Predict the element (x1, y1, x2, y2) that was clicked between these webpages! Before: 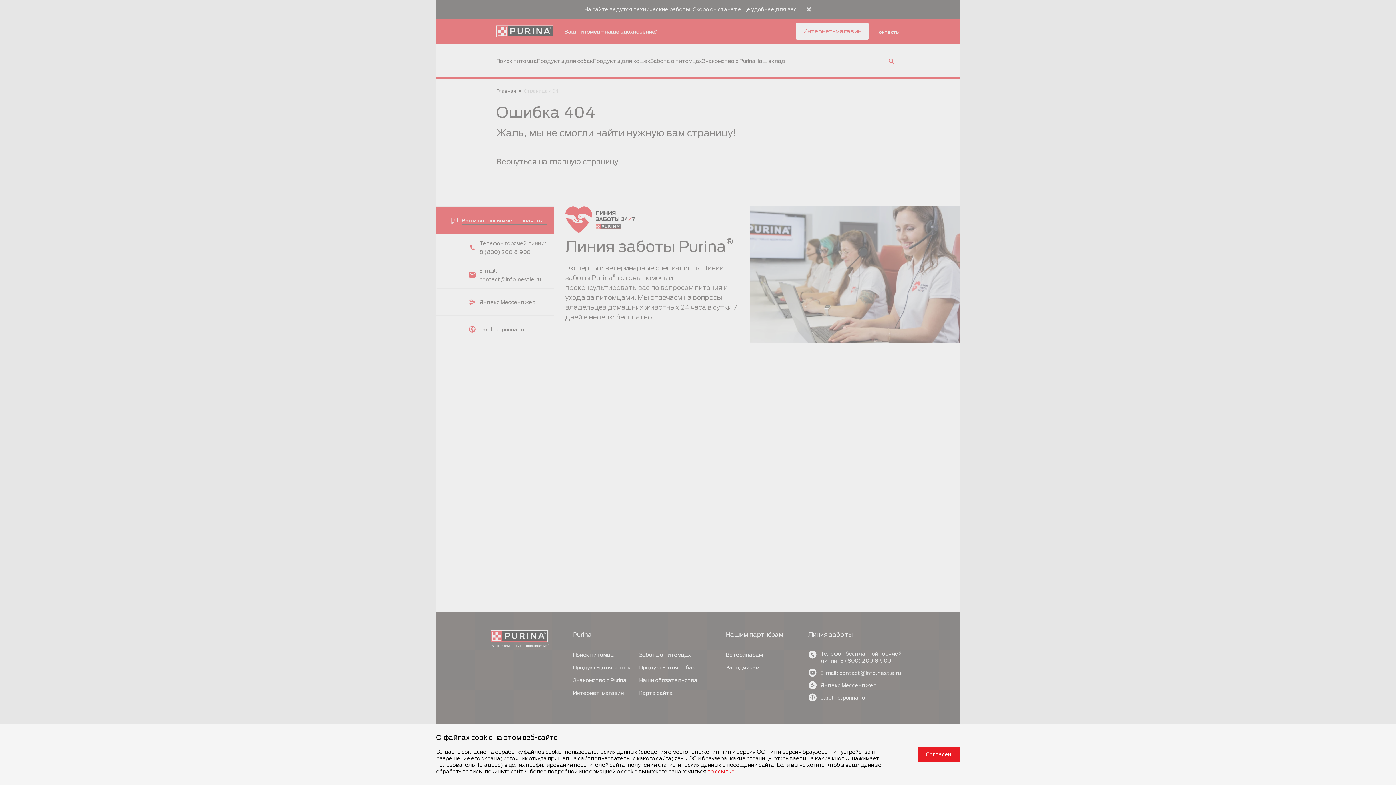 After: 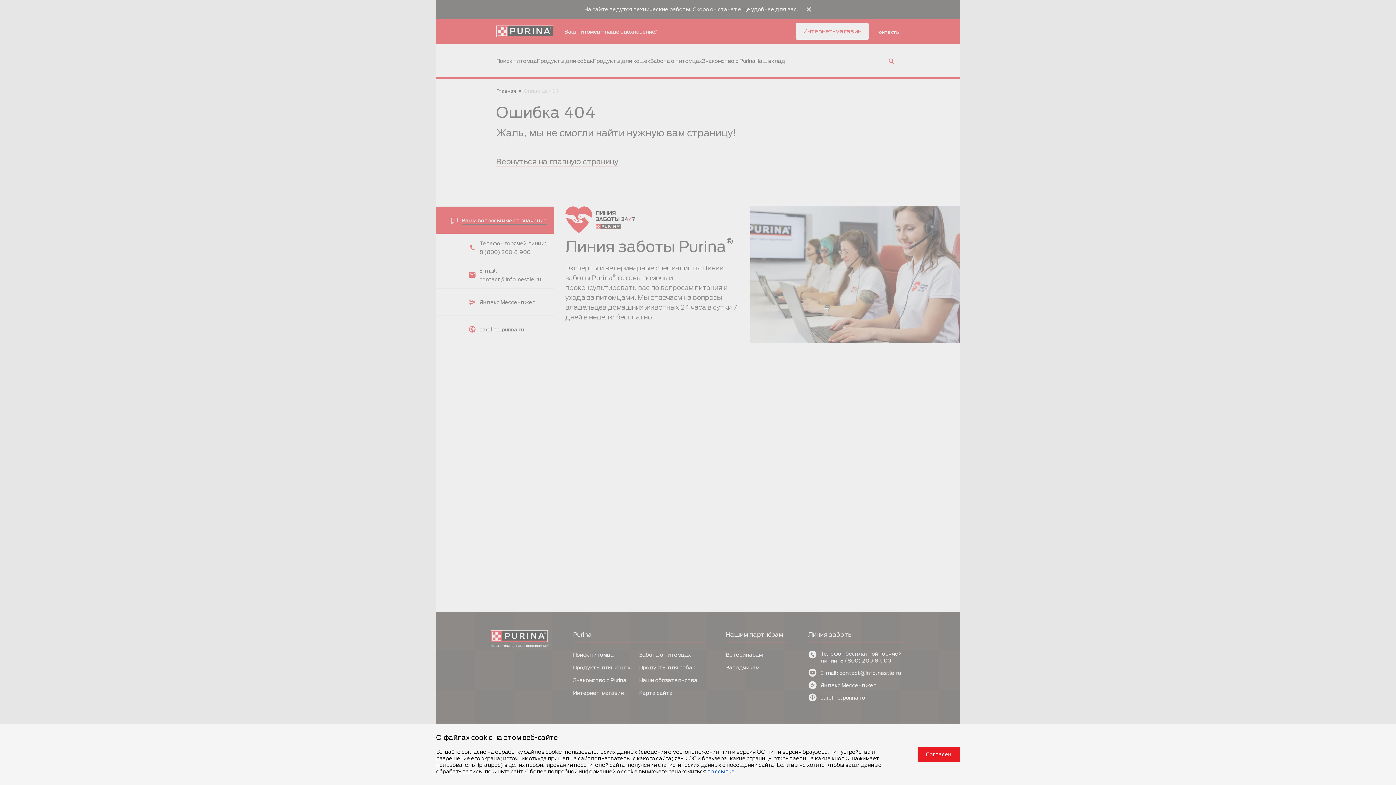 Action: bbox: (707, 768, 734, 774) label: по ссылке